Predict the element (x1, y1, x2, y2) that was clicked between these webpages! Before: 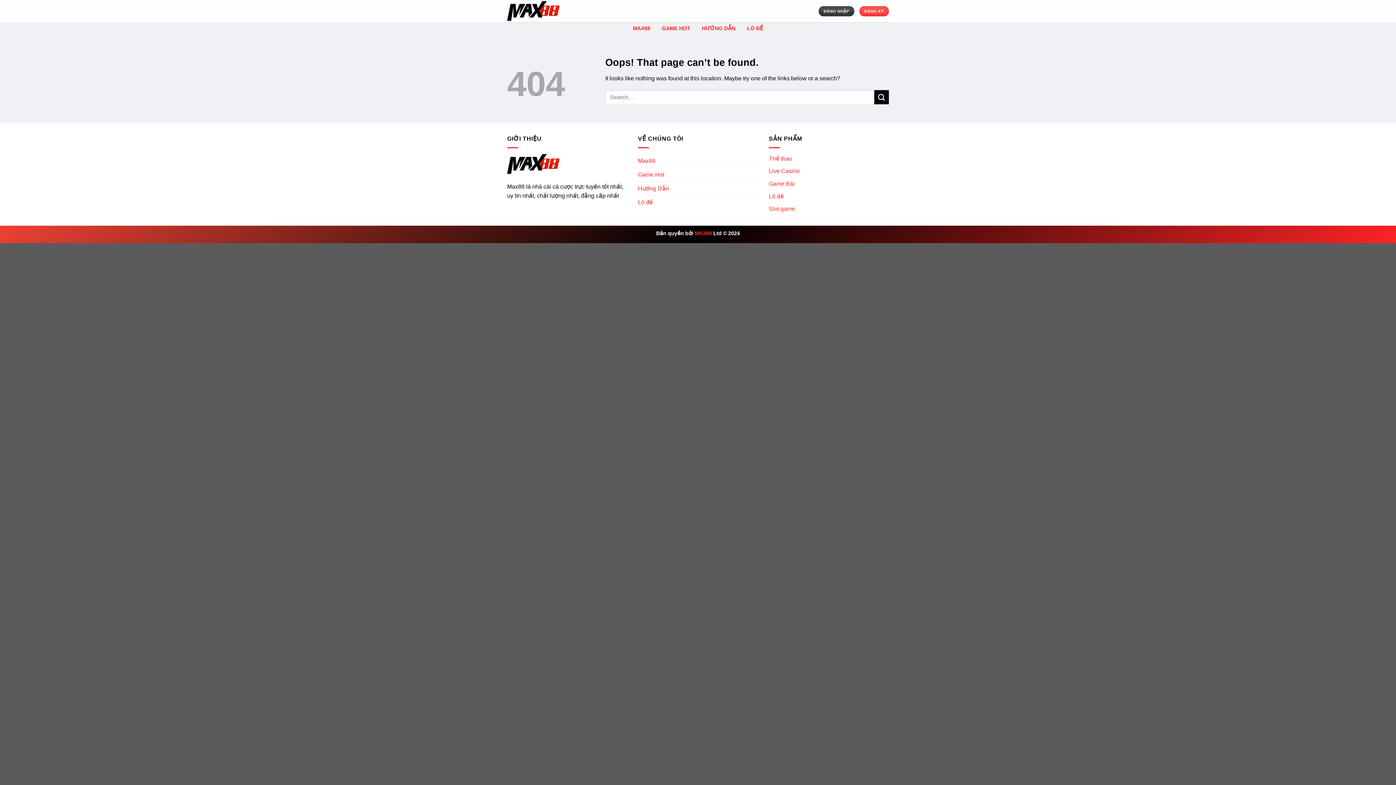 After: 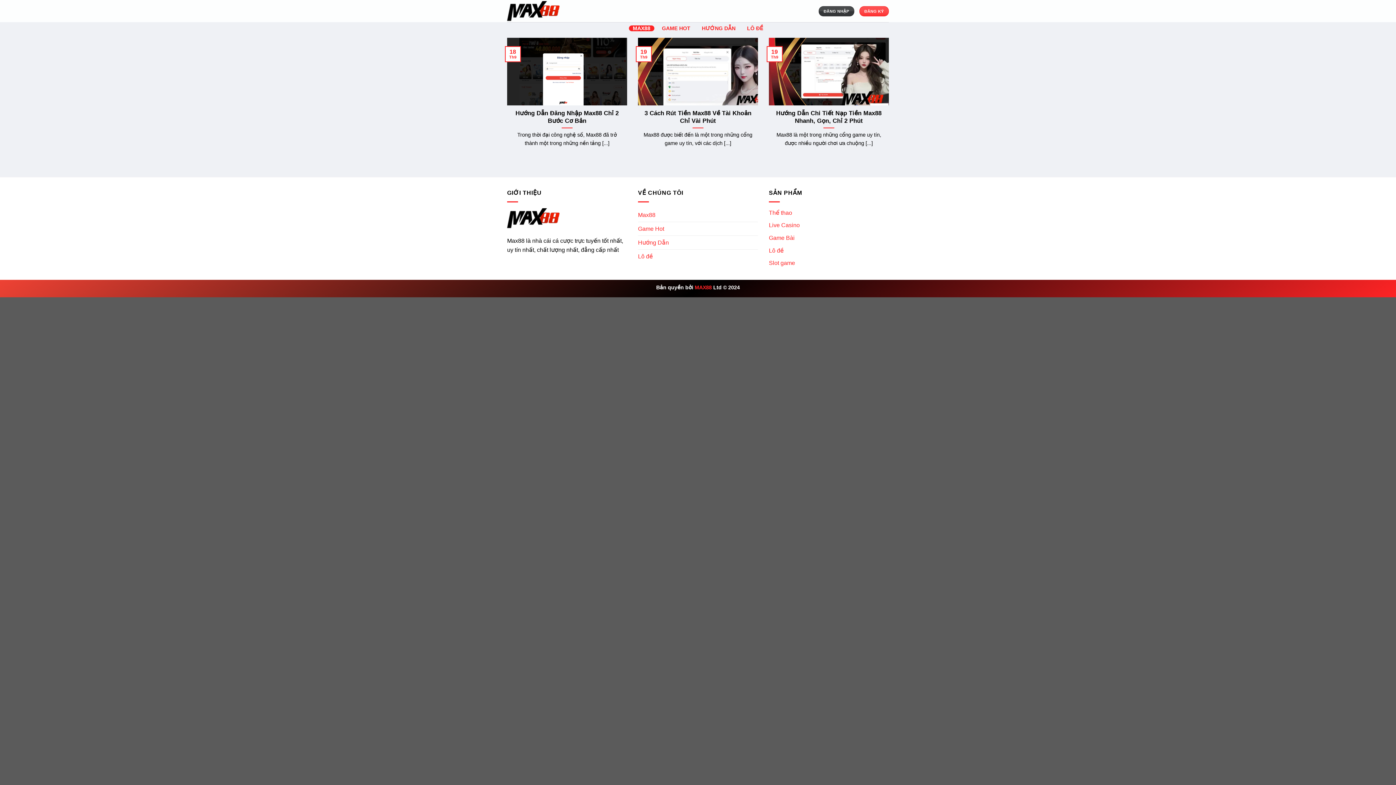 Action: label: Max88 bbox: (638, 154, 655, 167)